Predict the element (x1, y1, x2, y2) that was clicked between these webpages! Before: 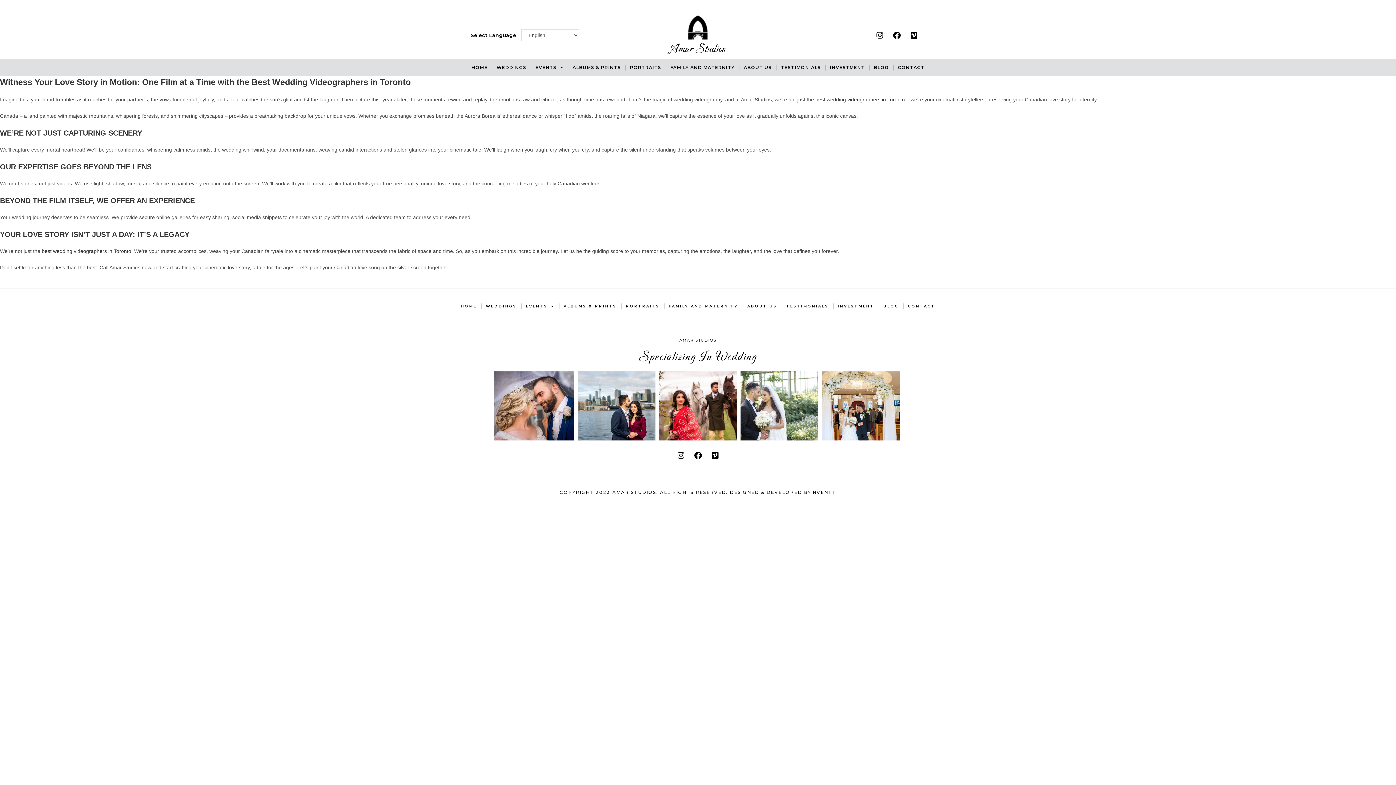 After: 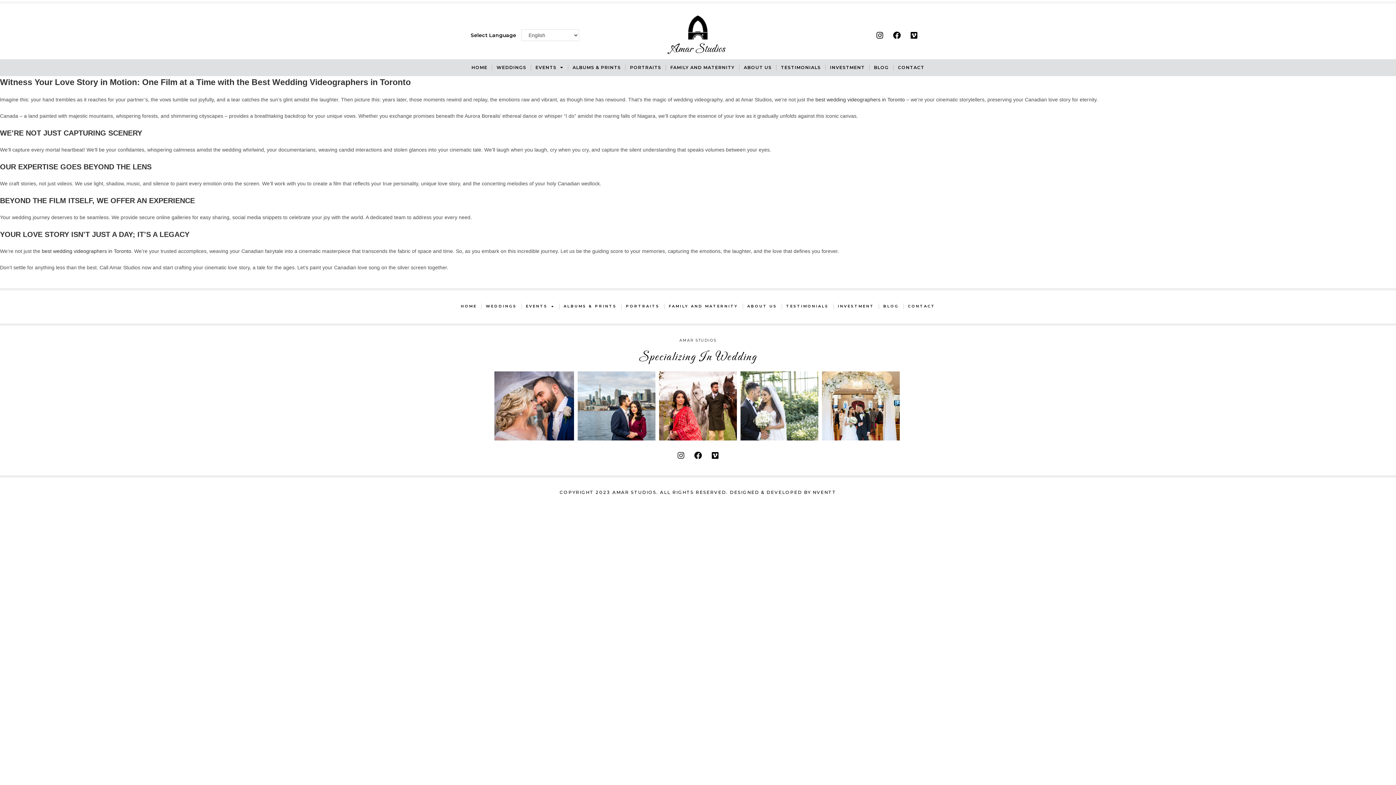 Action: label: Instagram bbox: (673, 448, 688, 463)